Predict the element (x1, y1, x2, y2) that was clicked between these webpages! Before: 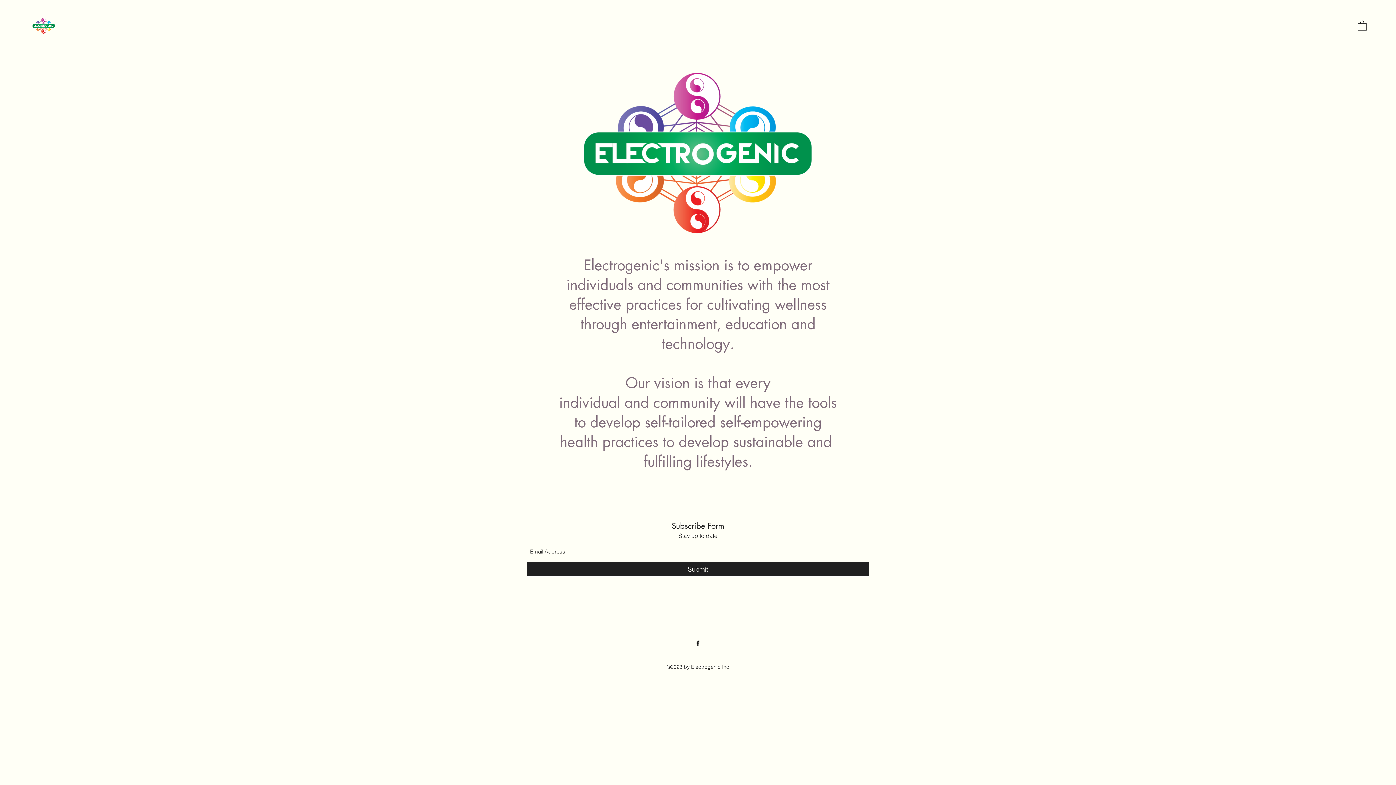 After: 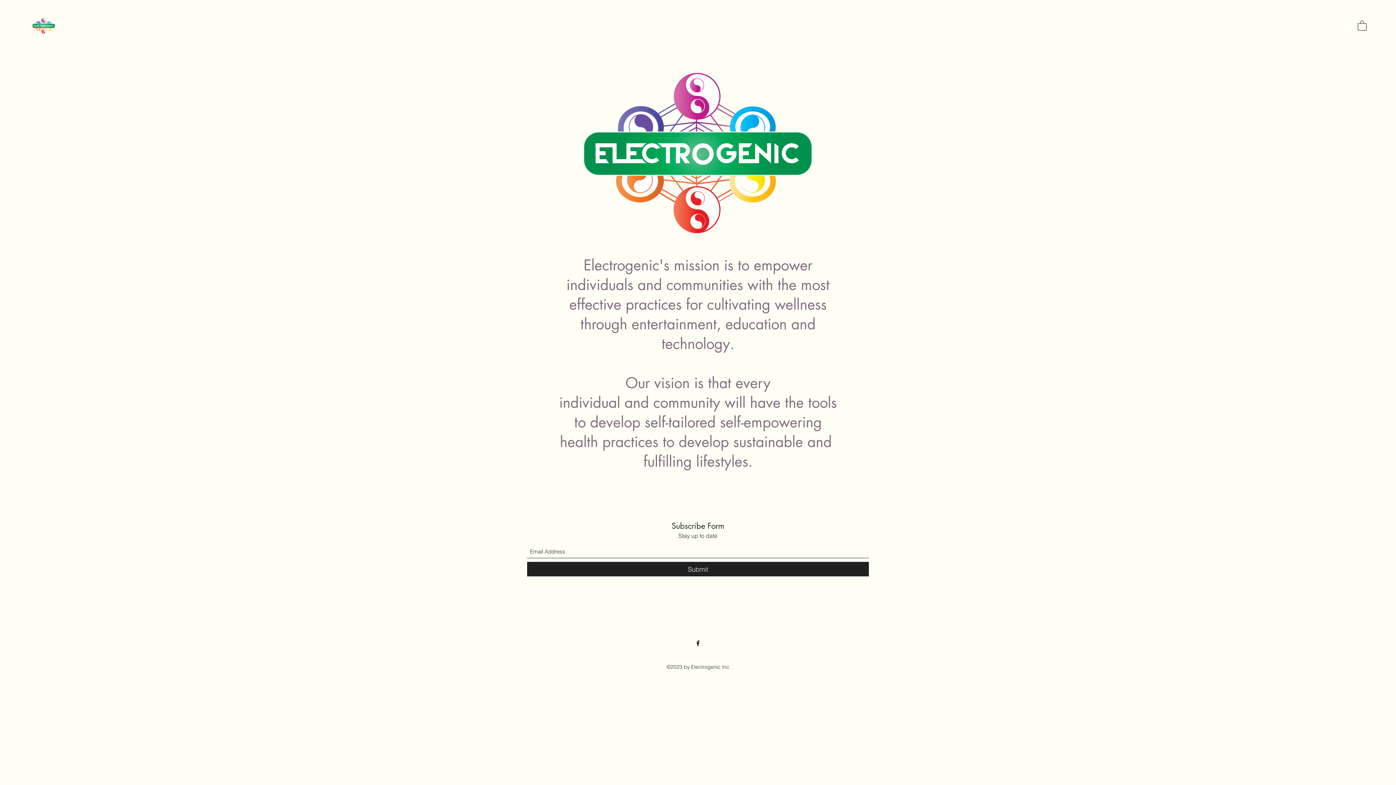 Action: bbox: (1358, 20, 1366, 30)